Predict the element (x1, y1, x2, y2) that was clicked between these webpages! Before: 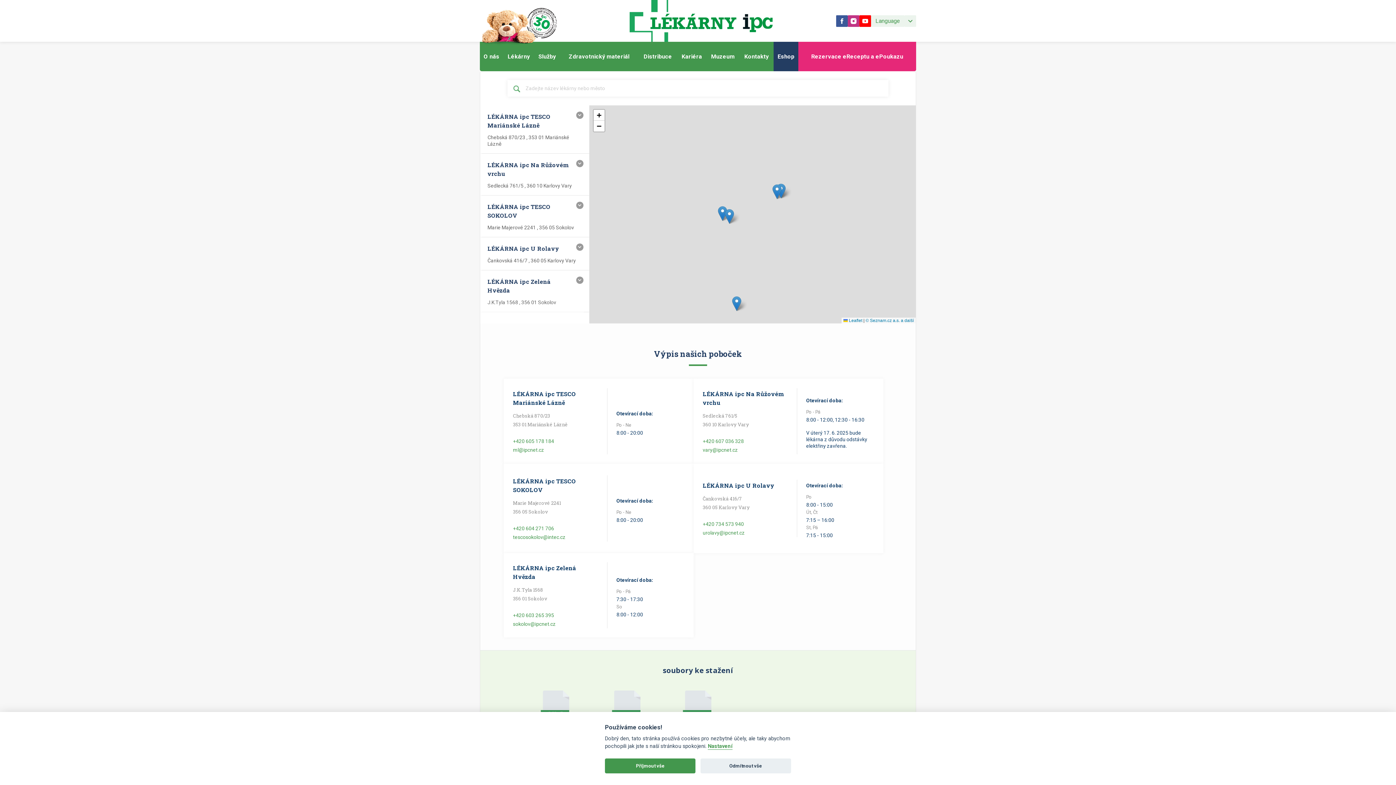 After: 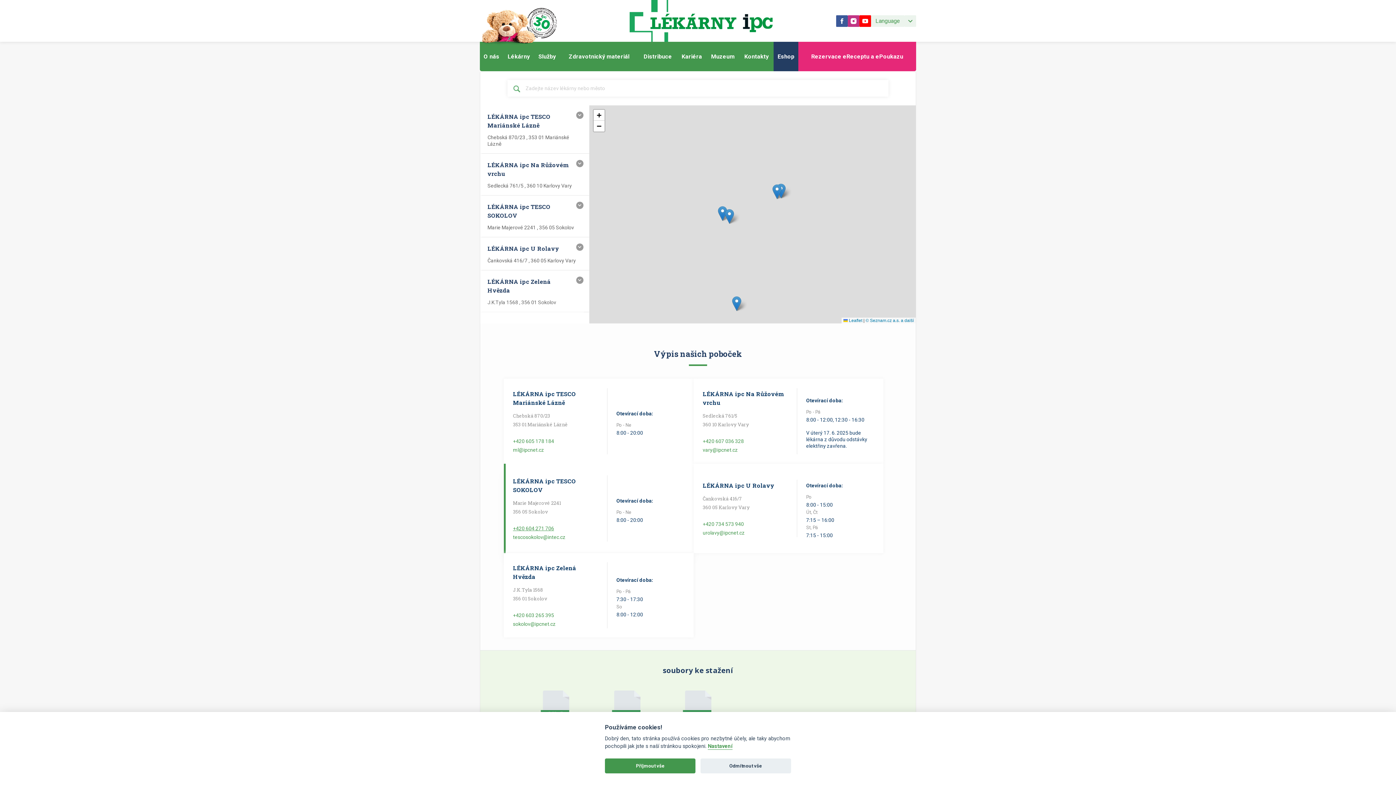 Action: bbox: (513, 525, 554, 531) label: +420 604 271 706